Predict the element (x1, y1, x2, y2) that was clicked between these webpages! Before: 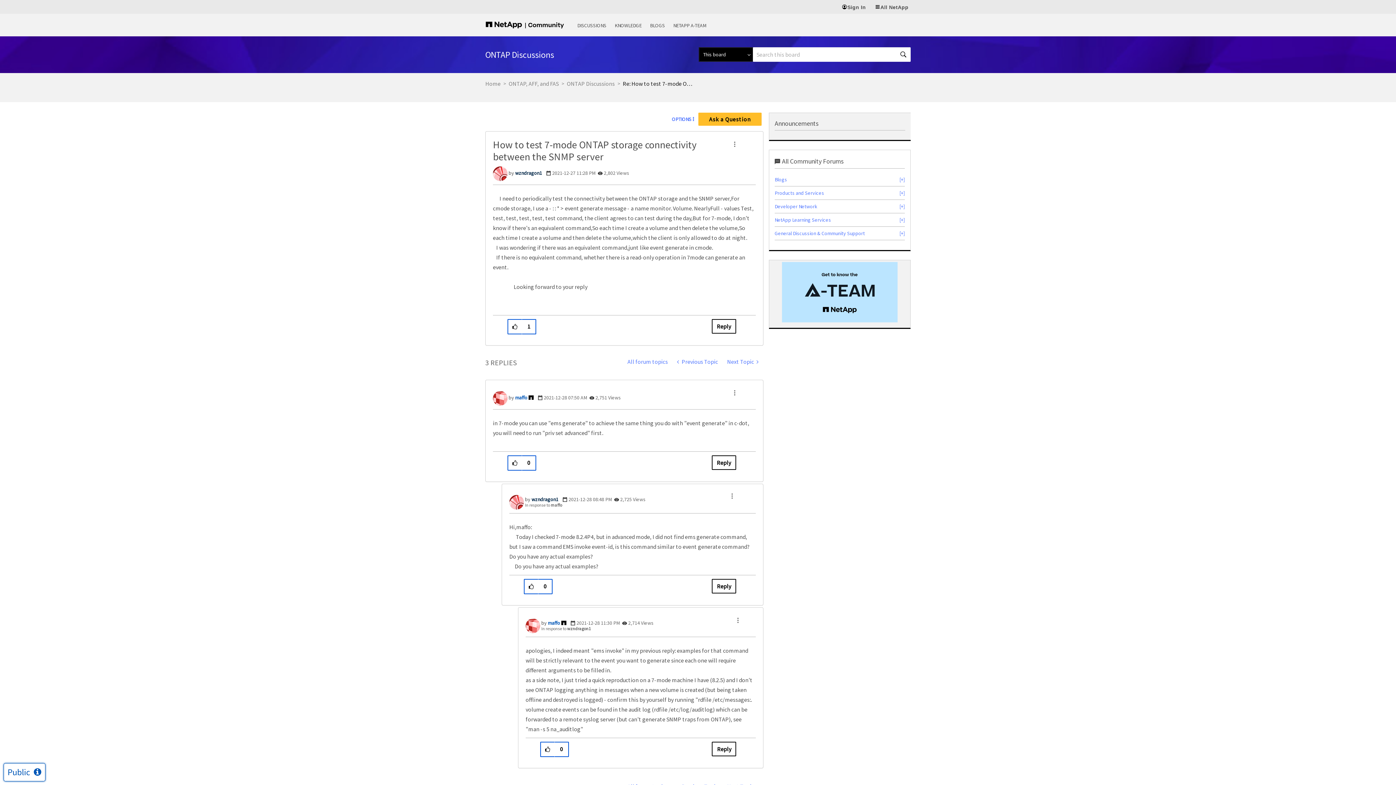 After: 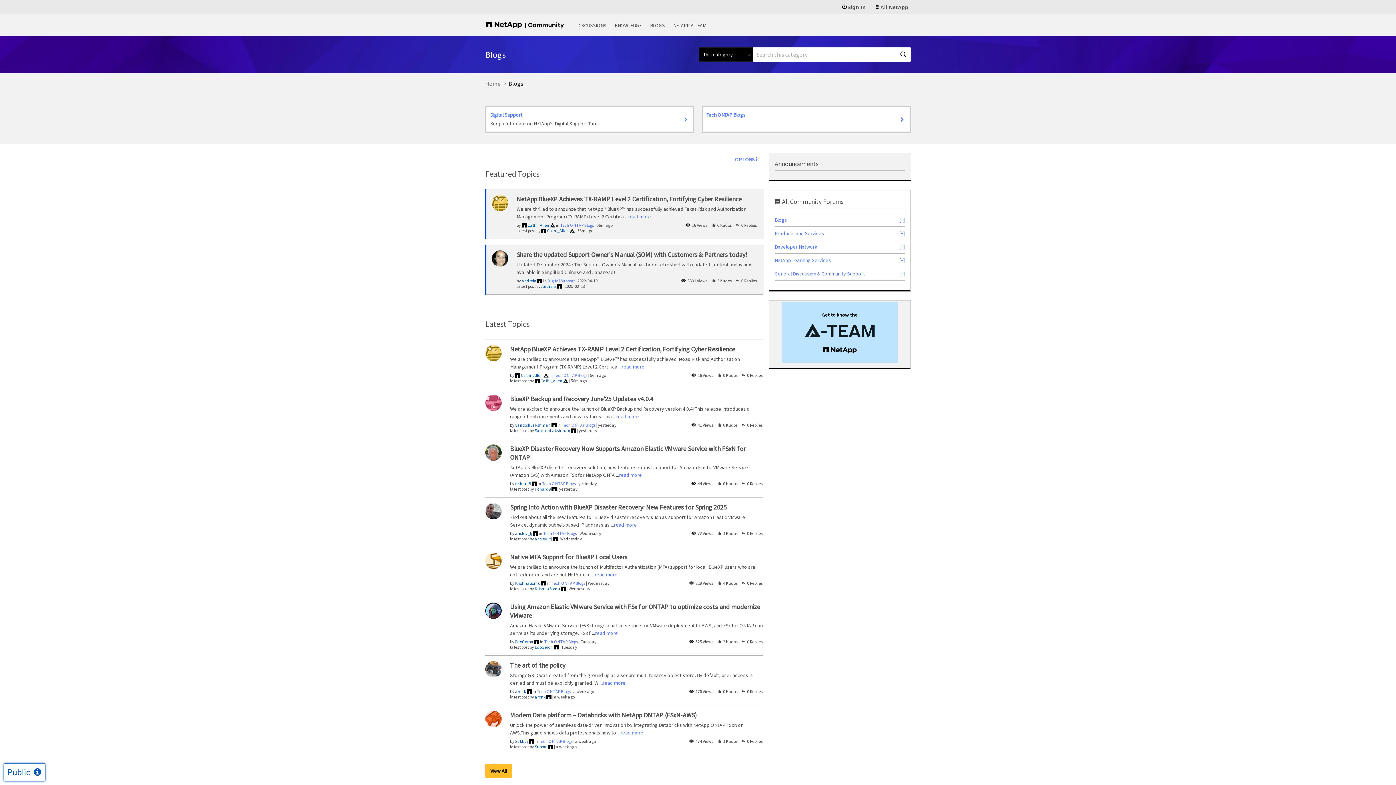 Action: label: Blogs bbox: (774, 176, 787, 182)